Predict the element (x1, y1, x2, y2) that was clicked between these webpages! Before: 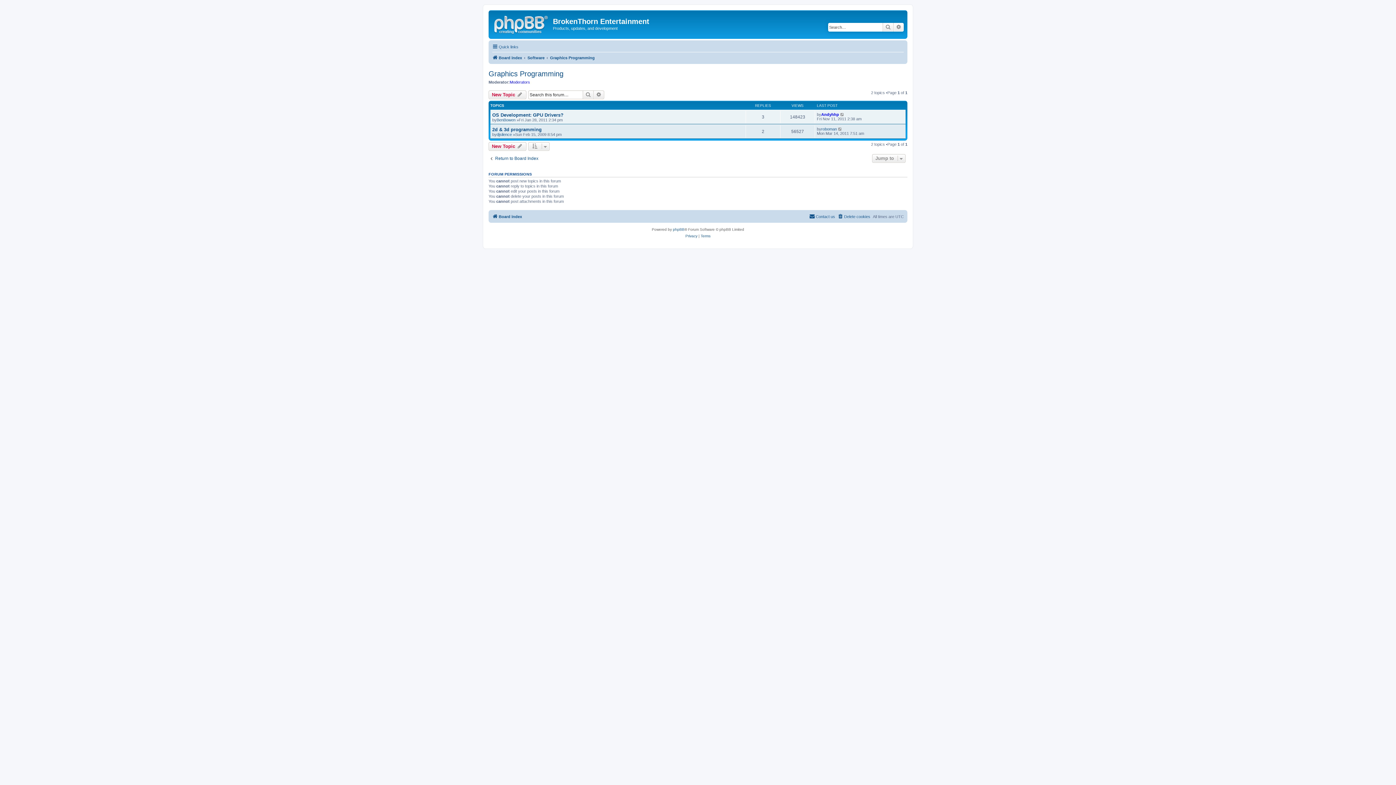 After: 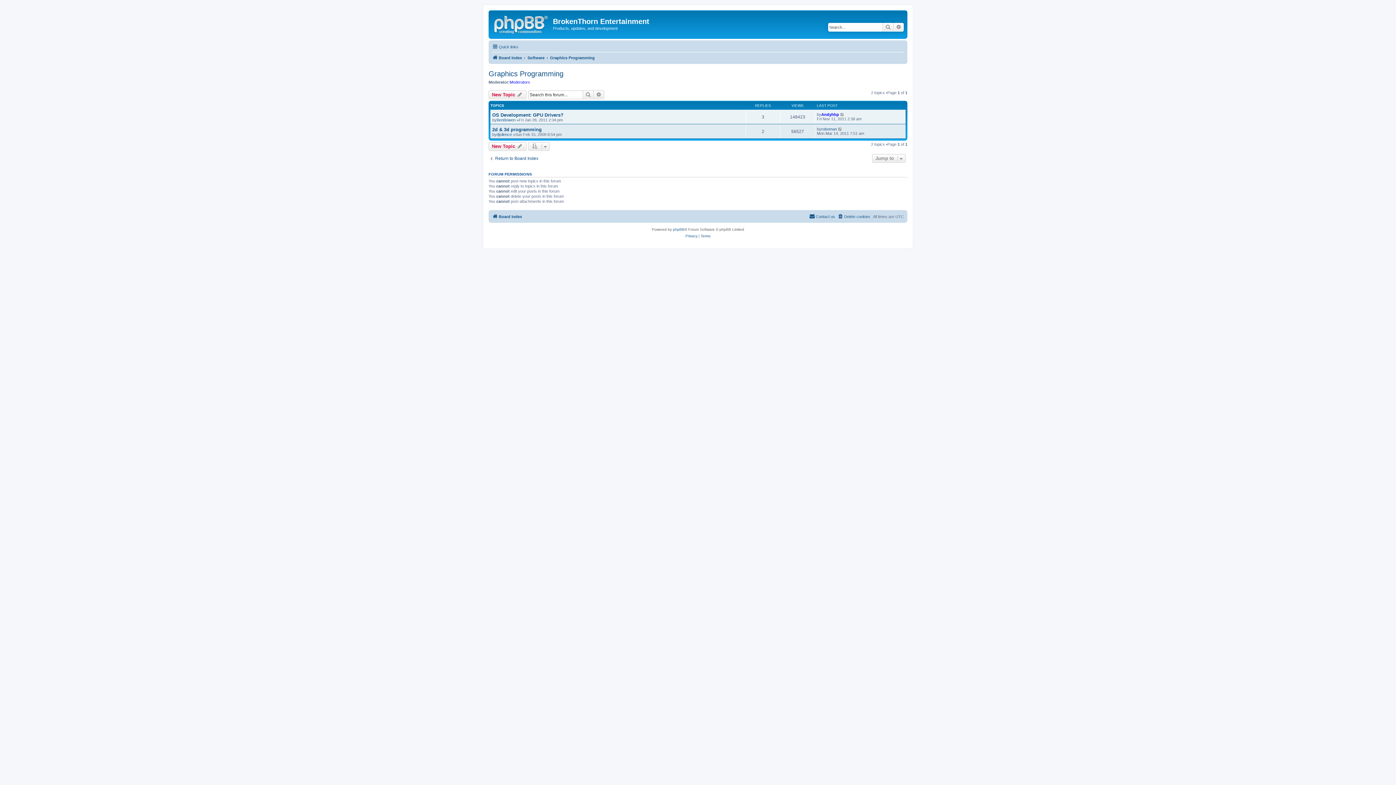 Action: label: Graphics Programming bbox: (488, 69, 563, 78)